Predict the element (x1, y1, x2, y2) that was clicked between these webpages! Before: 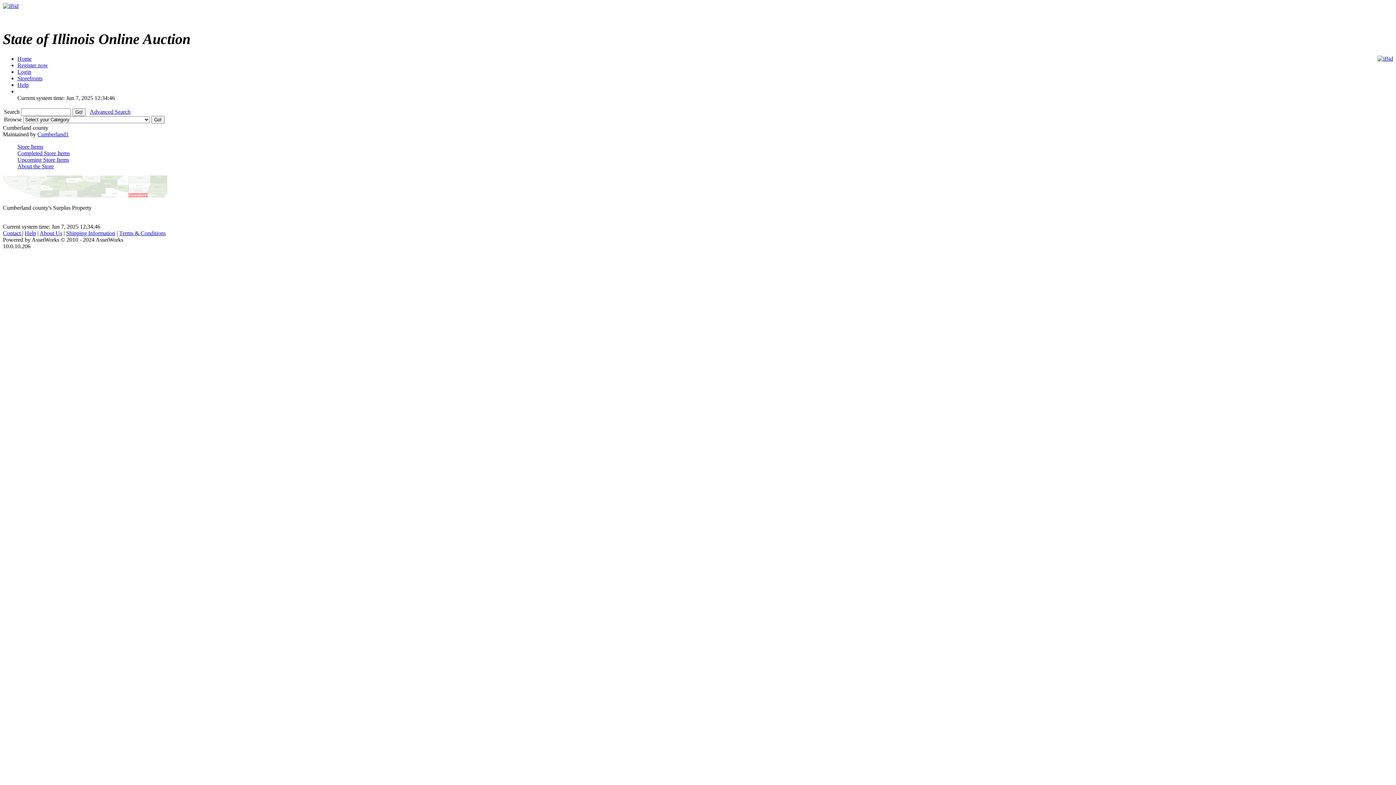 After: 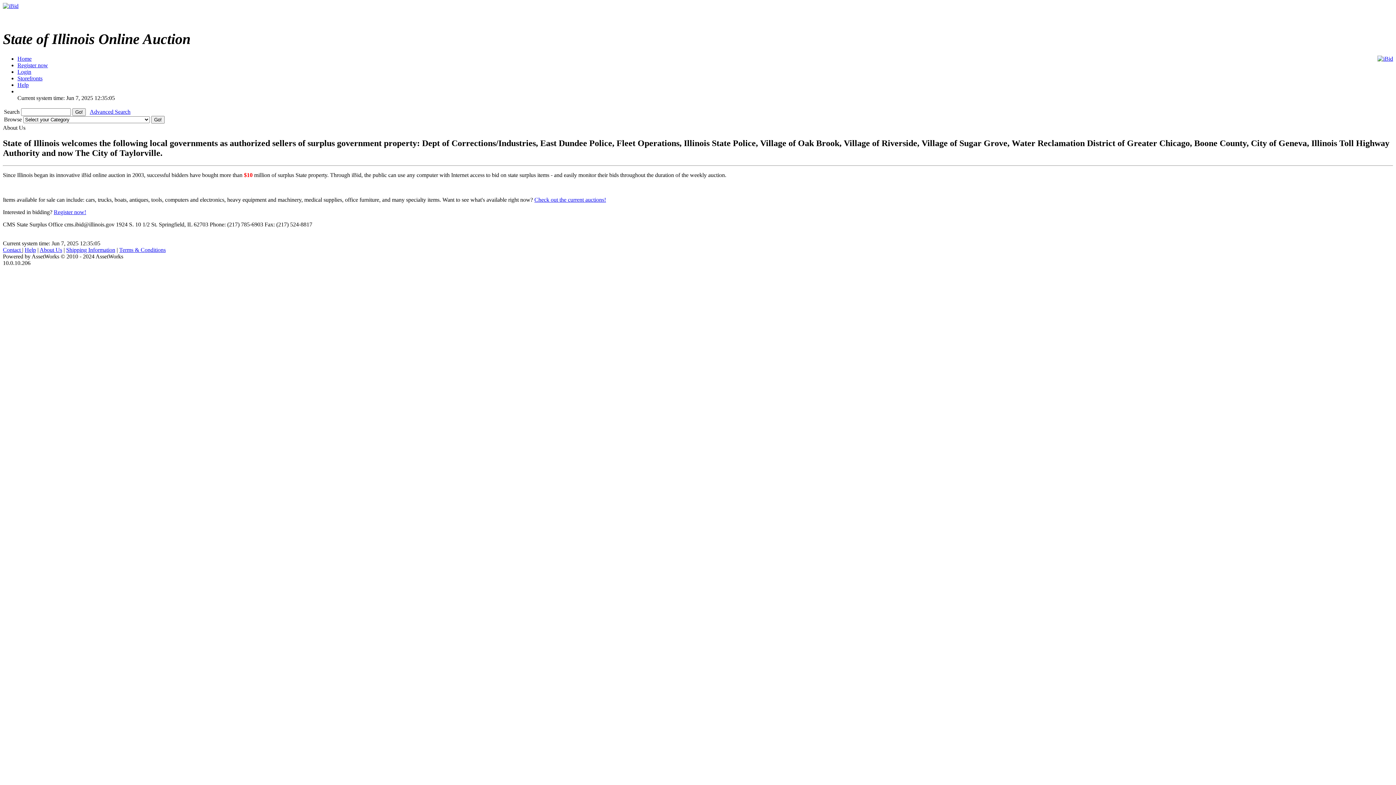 Action: bbox: (39, 230, 62, 236) label: About Us